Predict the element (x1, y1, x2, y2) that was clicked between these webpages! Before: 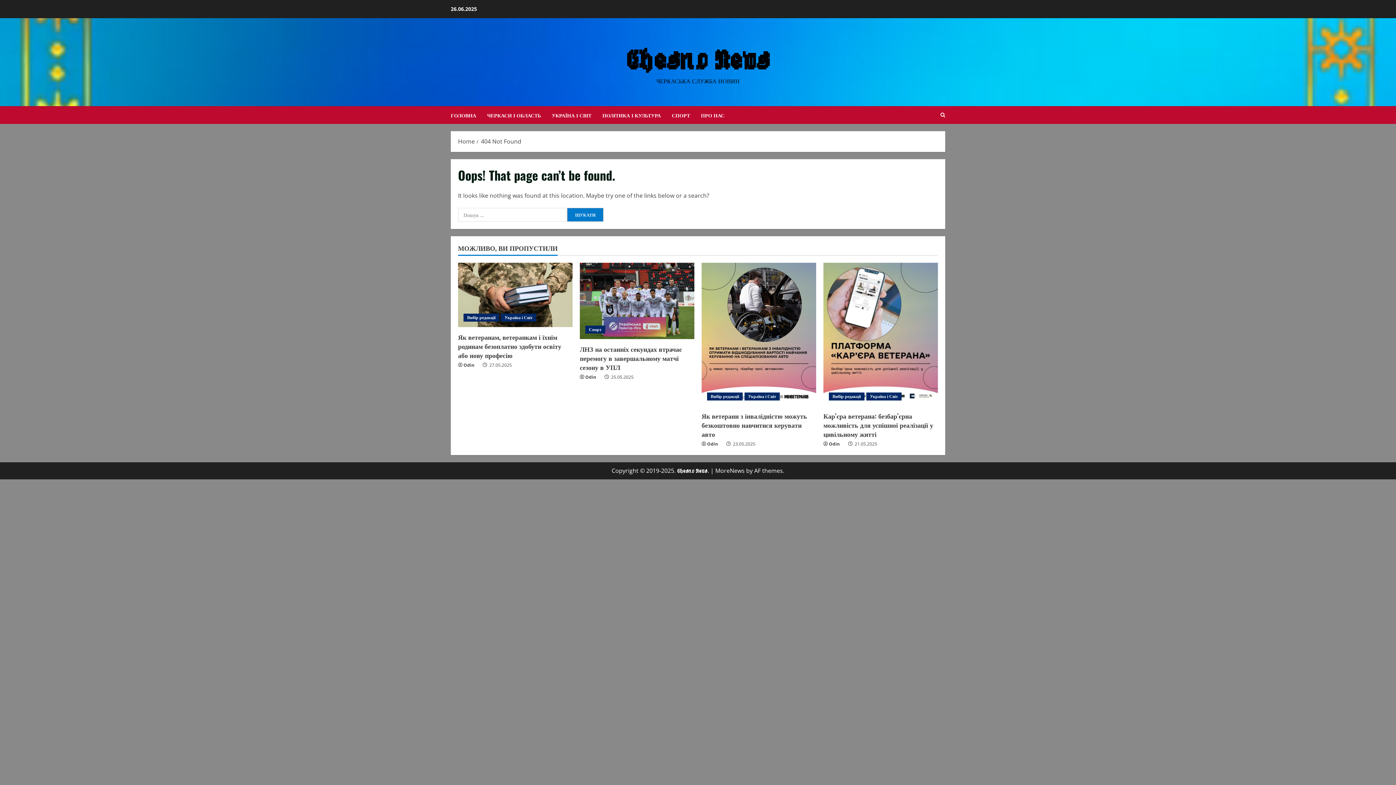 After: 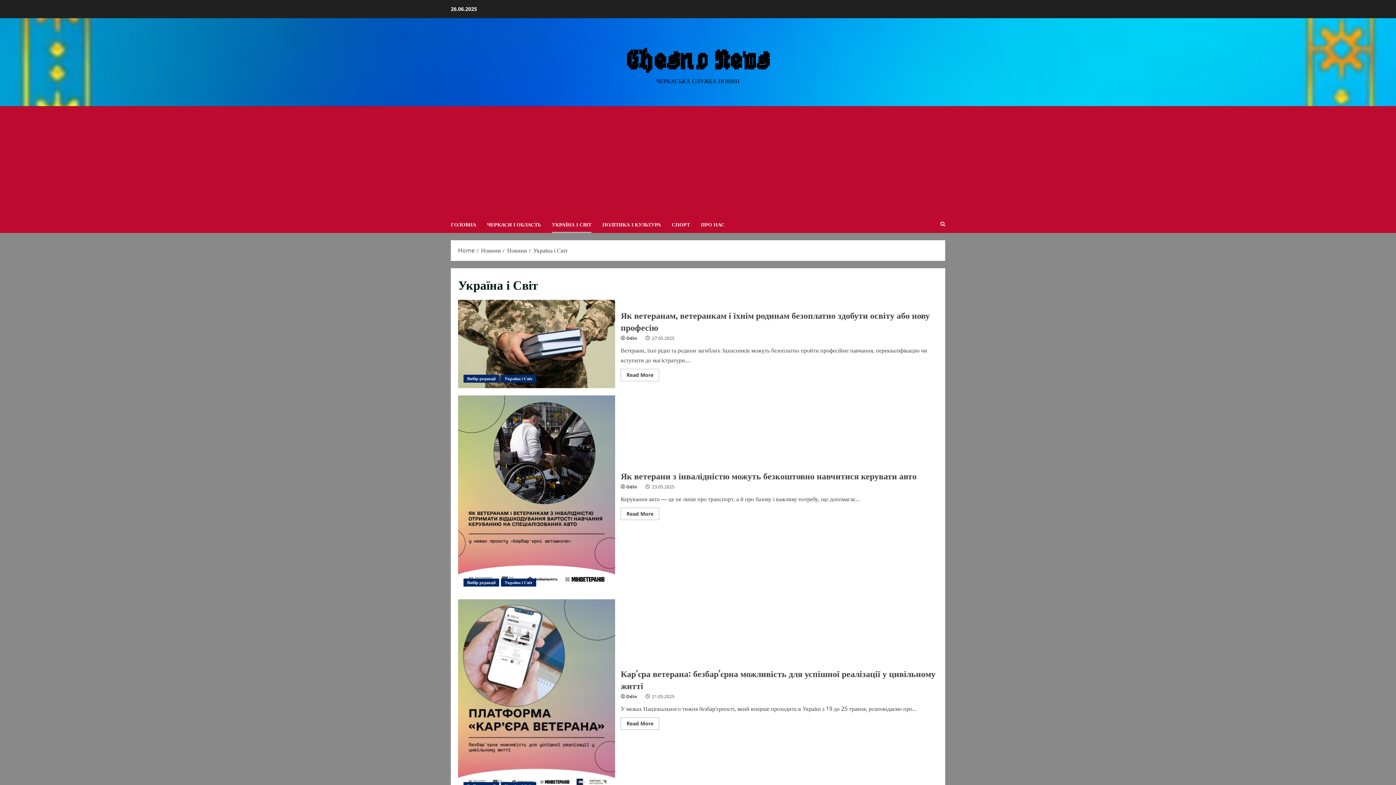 Action: bbox: (744, 392, 780, 400) label: Україна і Світ